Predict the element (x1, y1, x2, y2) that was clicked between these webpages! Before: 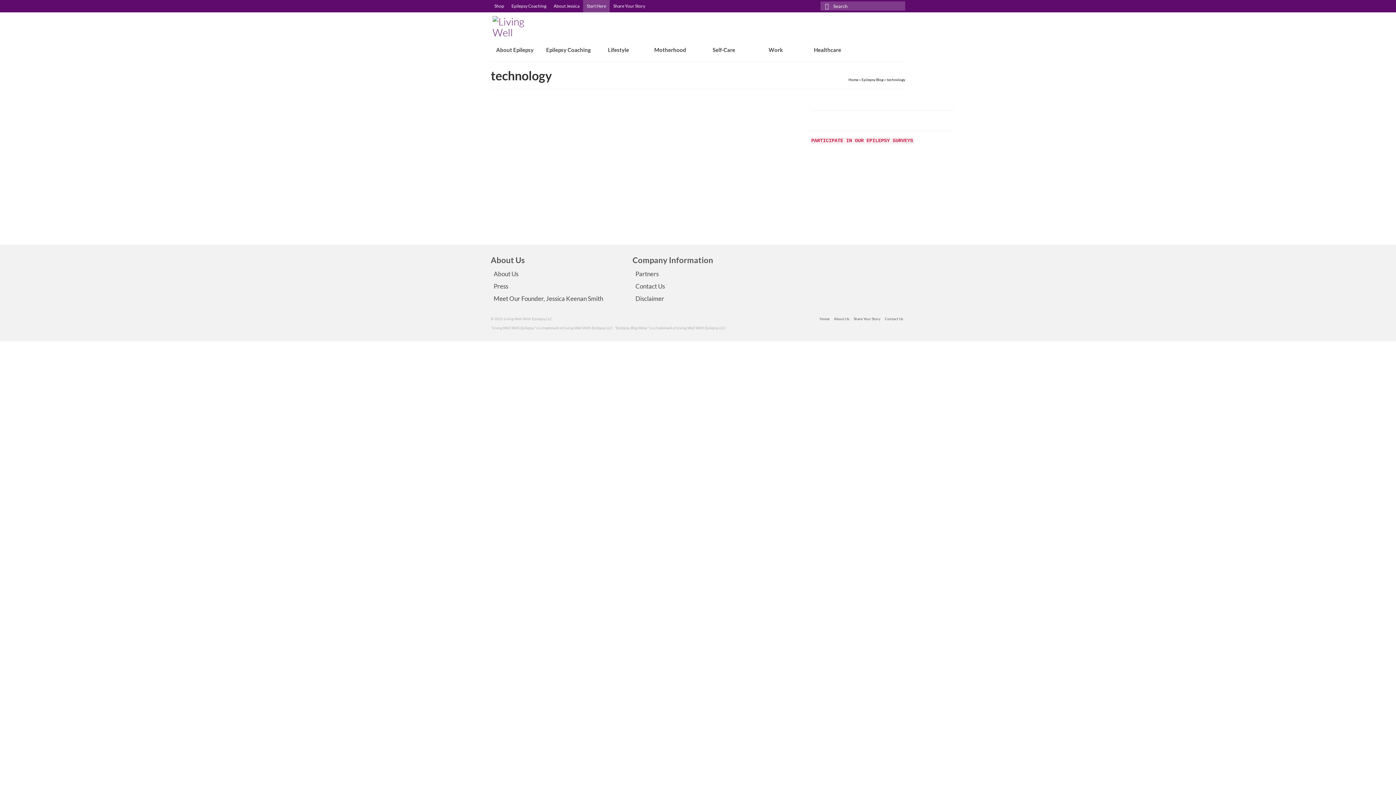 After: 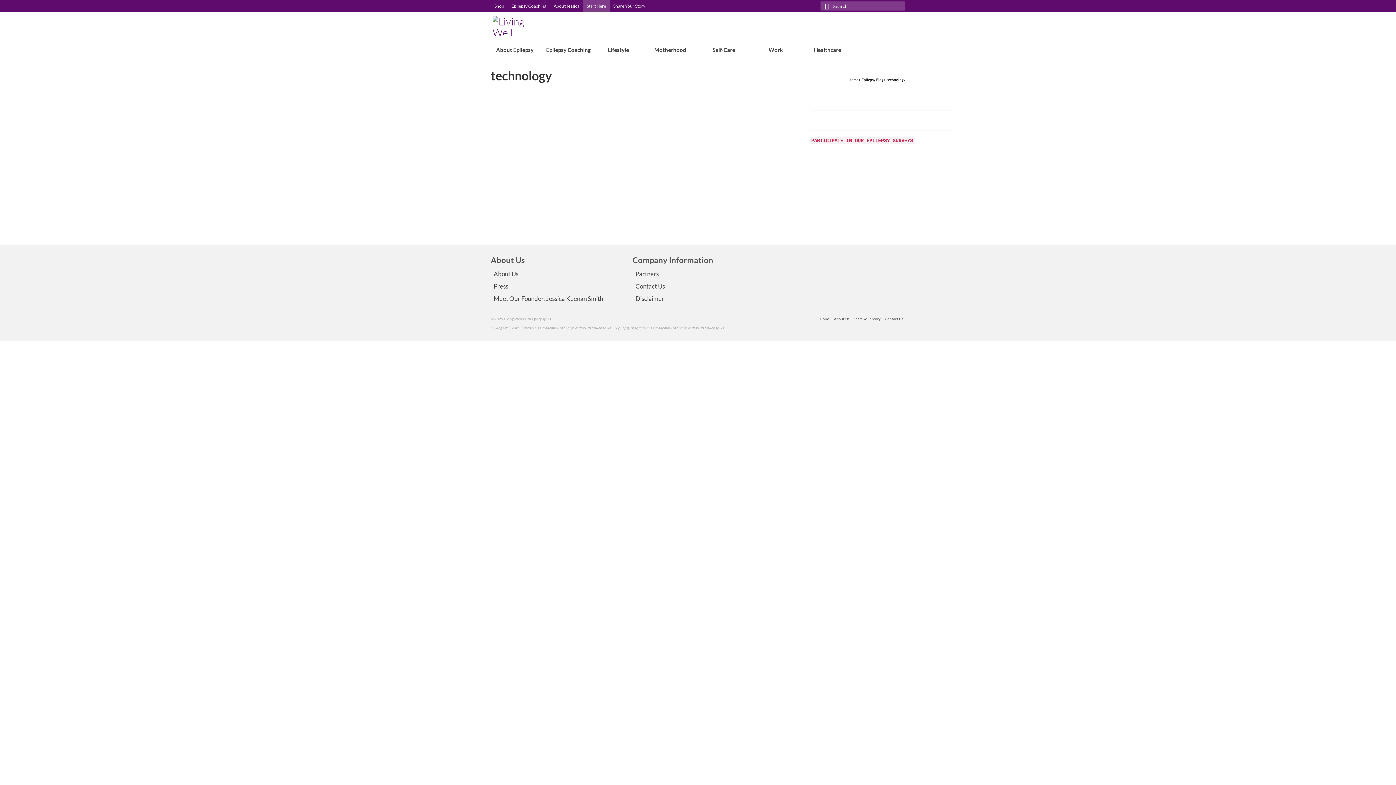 Action: bbox: (626, 208, 631, 213) label: eeg